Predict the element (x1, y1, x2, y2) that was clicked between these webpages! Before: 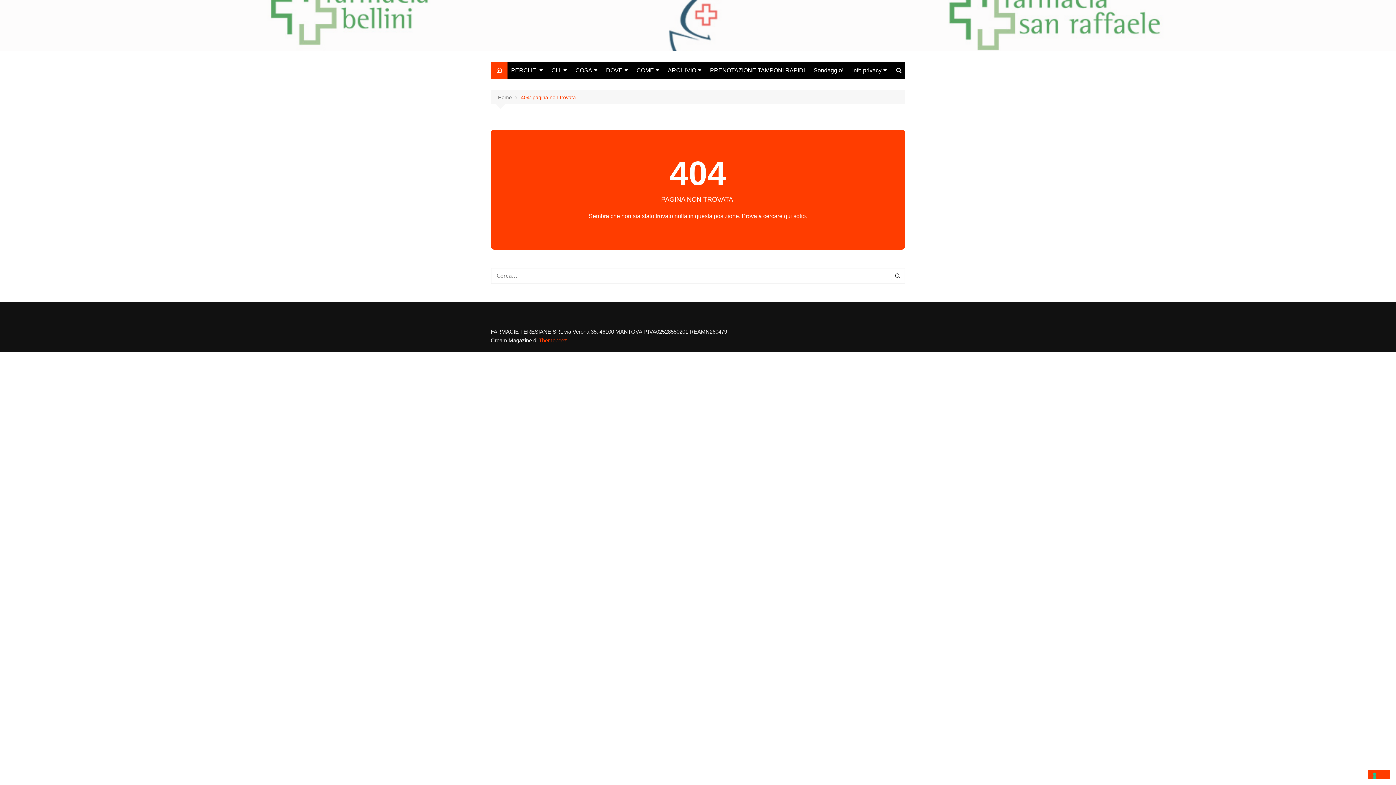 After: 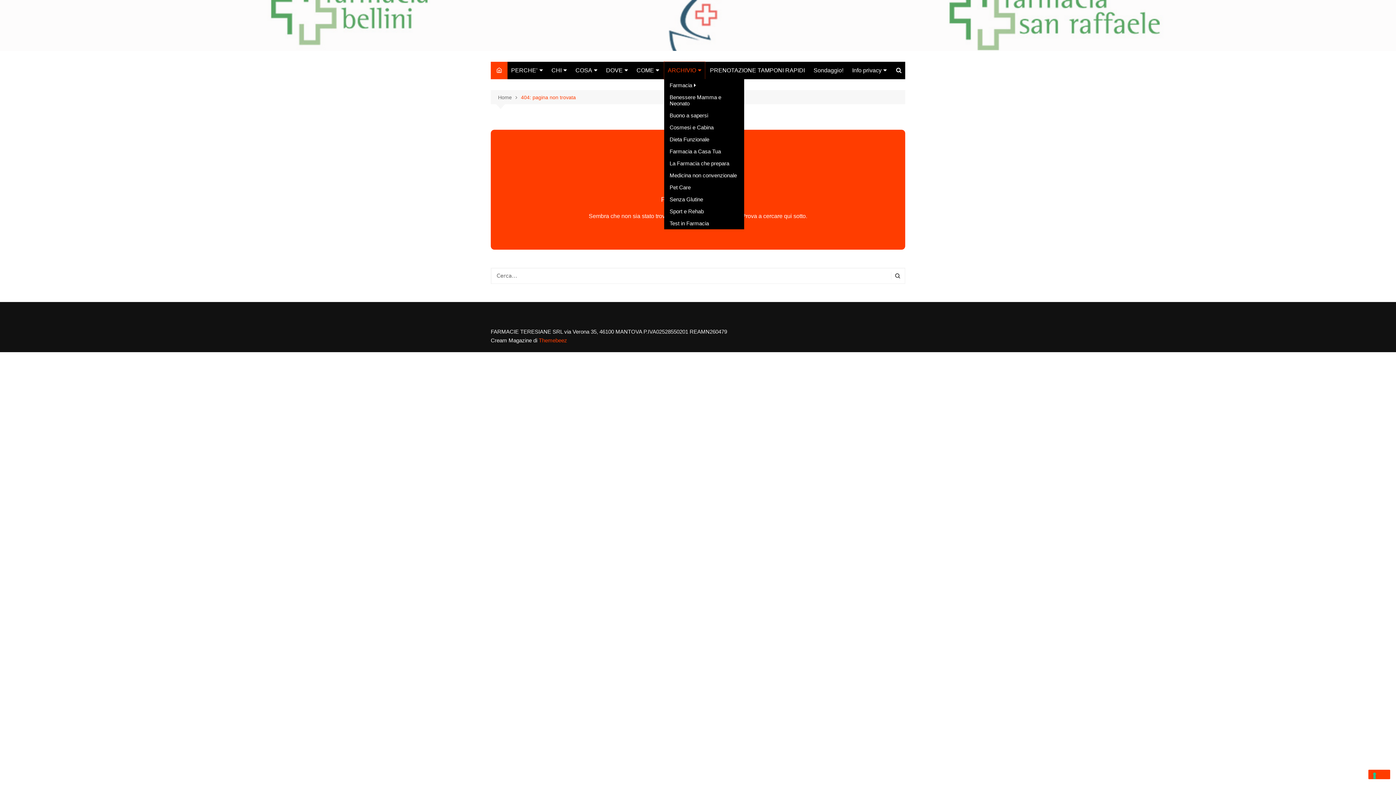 Action: label: ARCHIVIO bbox: (664, 61, 705, 79)